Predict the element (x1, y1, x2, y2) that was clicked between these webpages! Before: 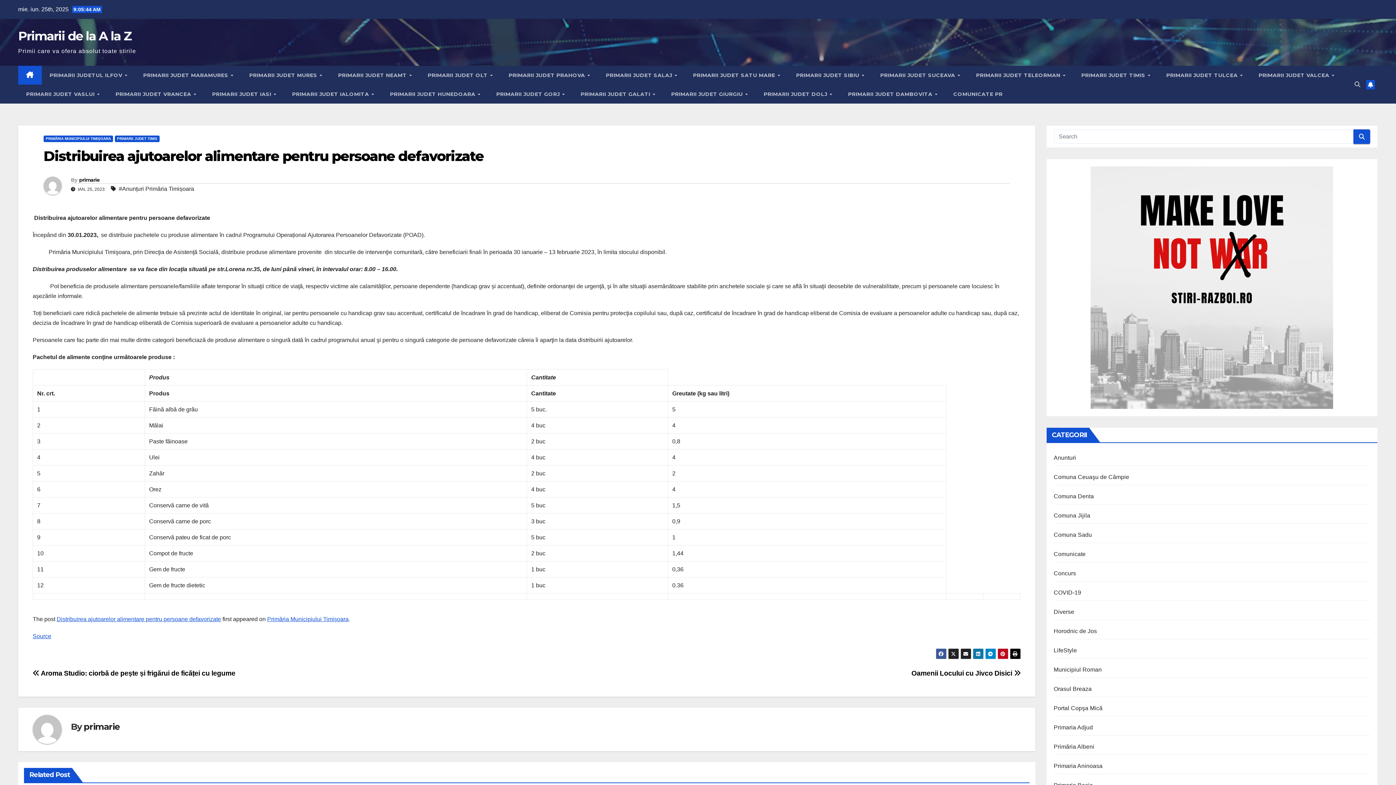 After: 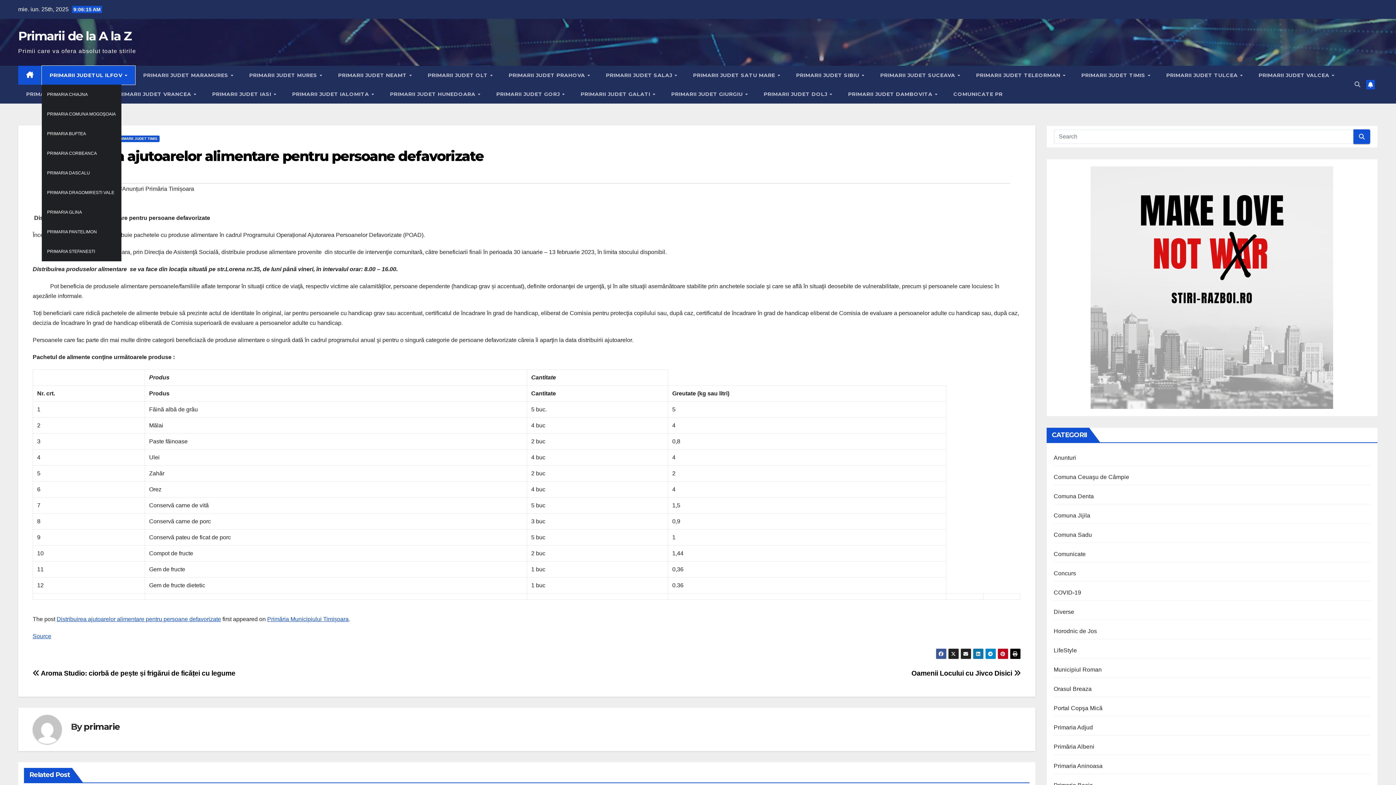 Action: label: PRIMARII JUDETUL ILFOV  bbox: (41, 65, 135, 84)